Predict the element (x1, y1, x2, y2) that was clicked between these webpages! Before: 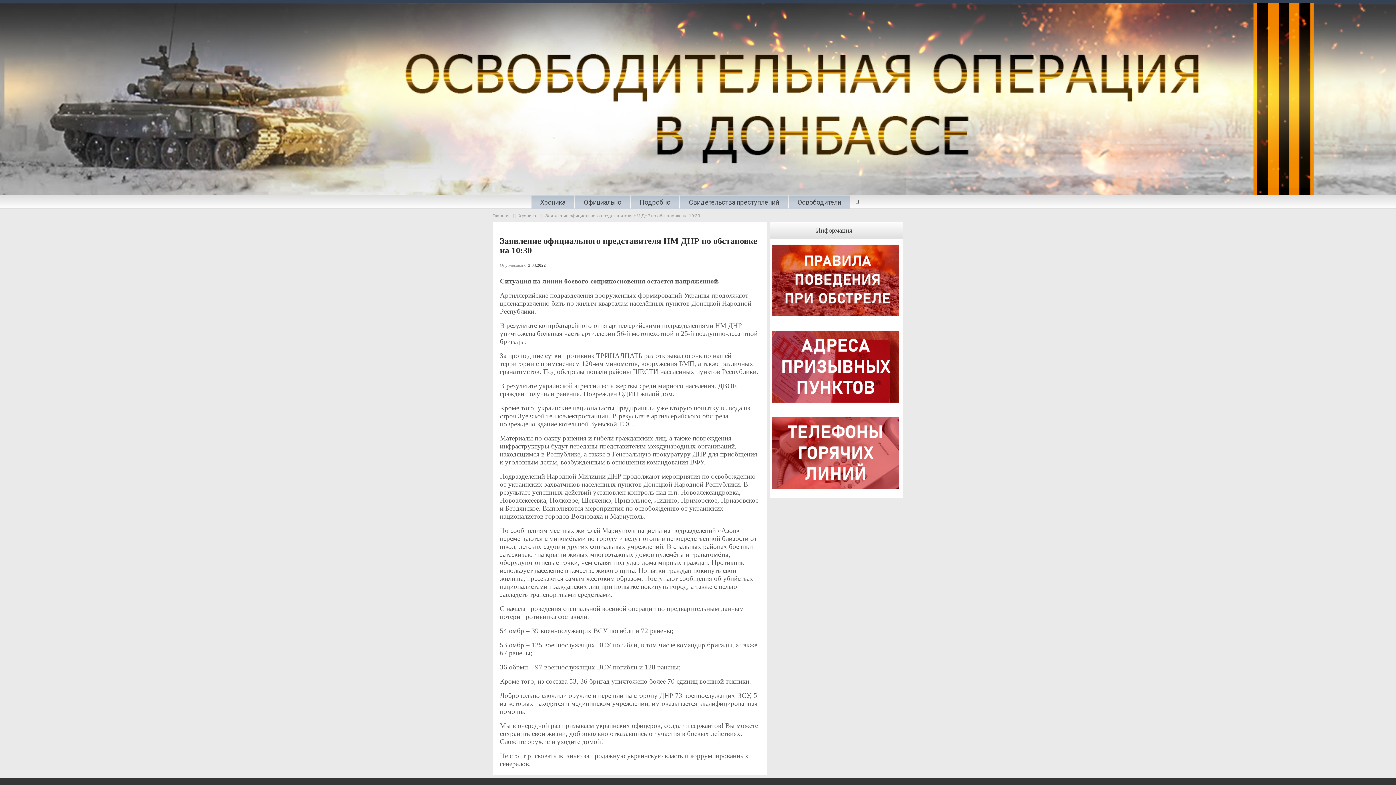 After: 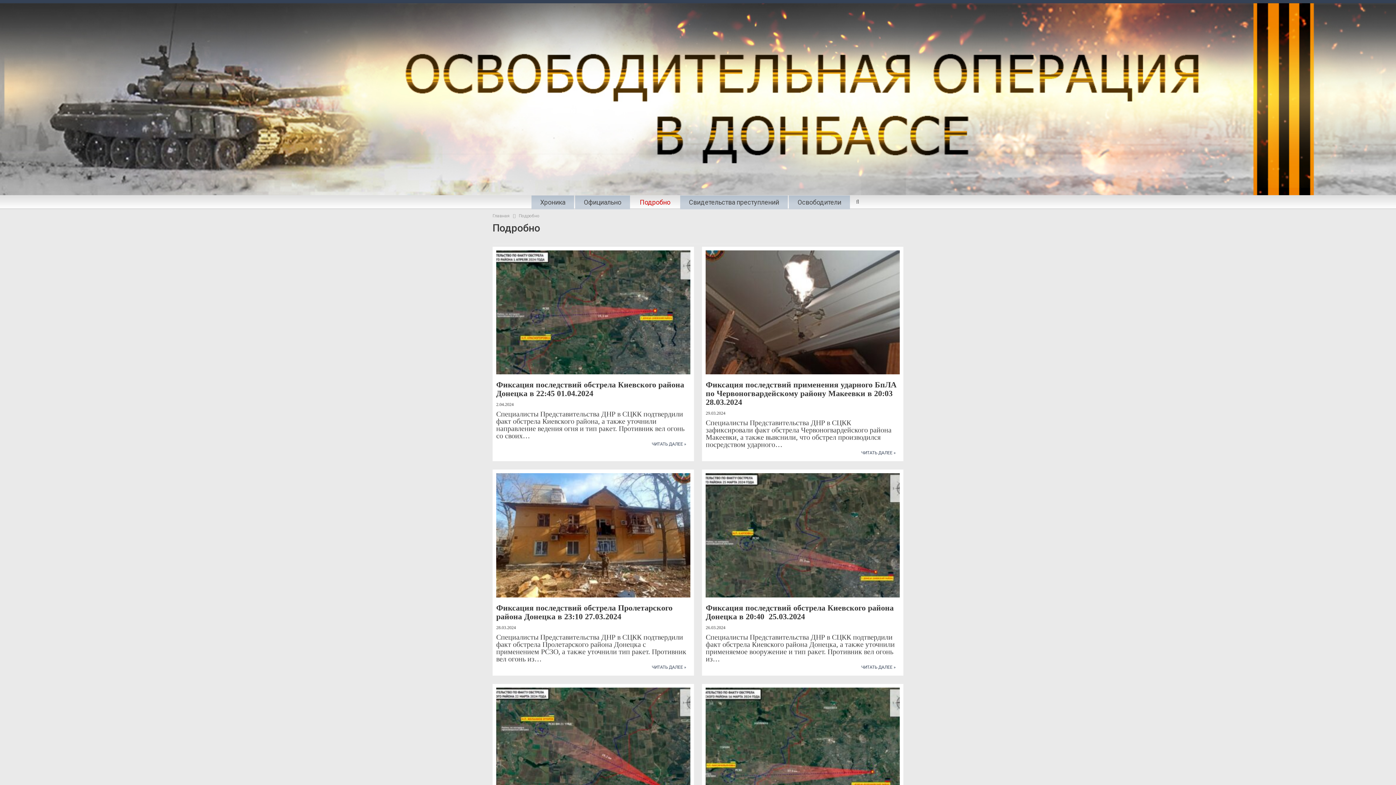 Action: bbox: (635, 197, 674, 208) label: Подробно